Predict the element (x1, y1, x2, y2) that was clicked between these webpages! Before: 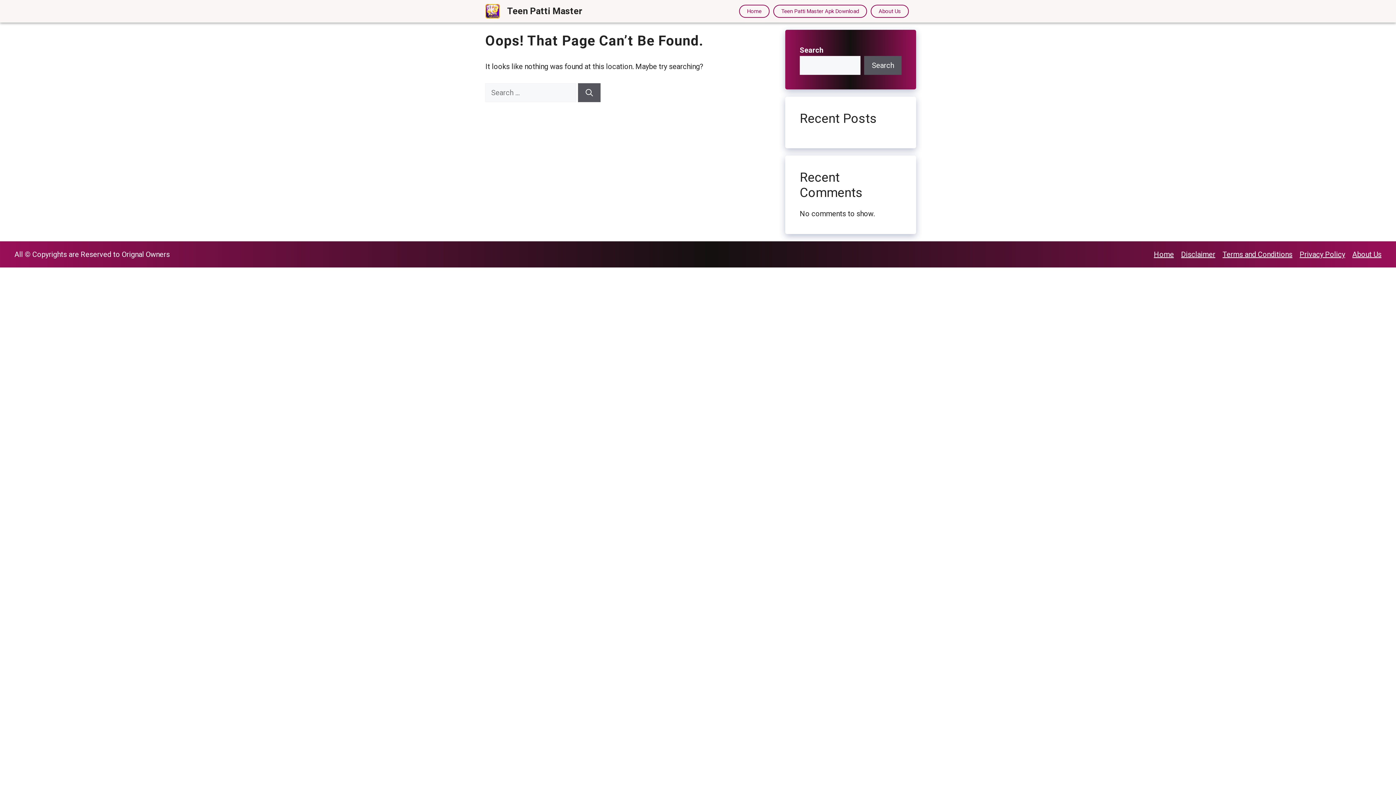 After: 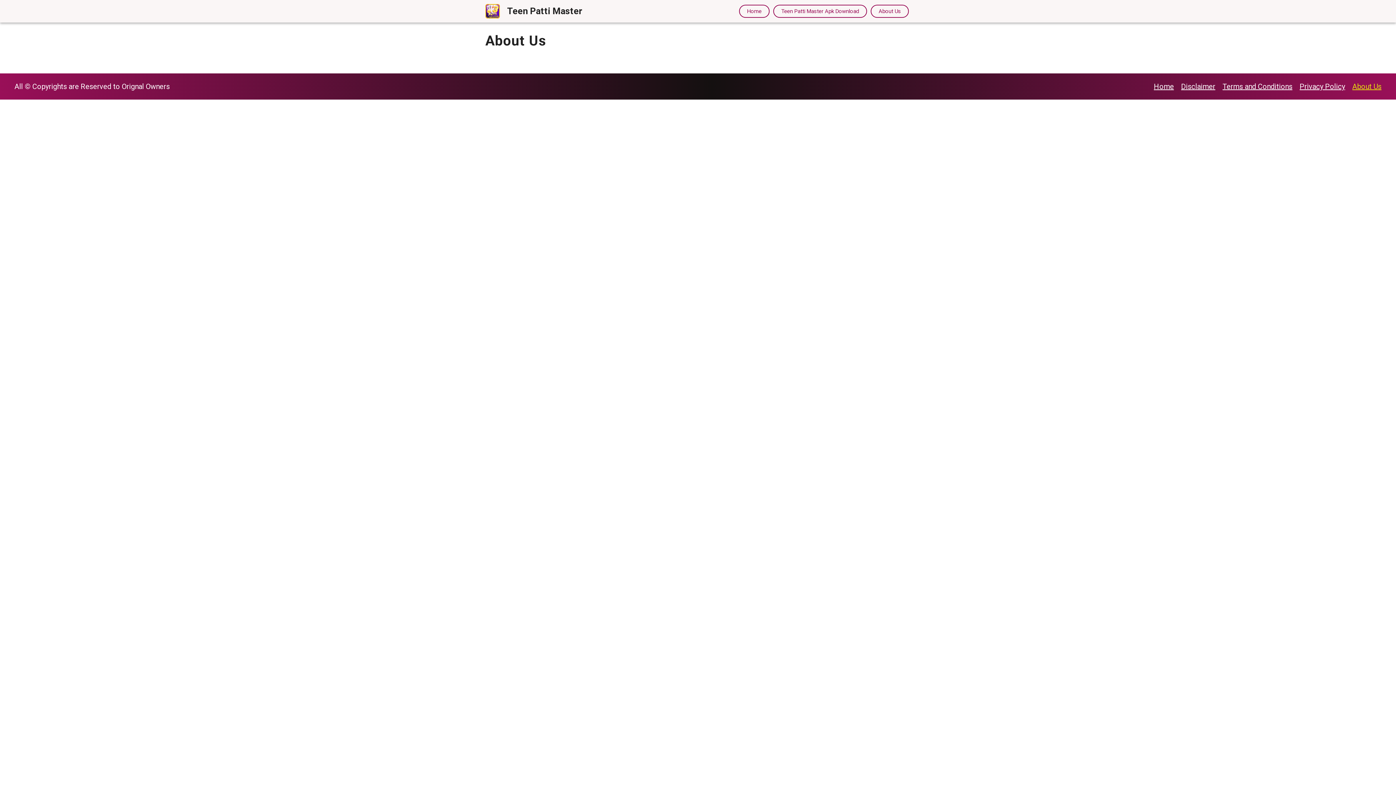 Action: bbox: (1352, 250, 1381, 258) label: About Us